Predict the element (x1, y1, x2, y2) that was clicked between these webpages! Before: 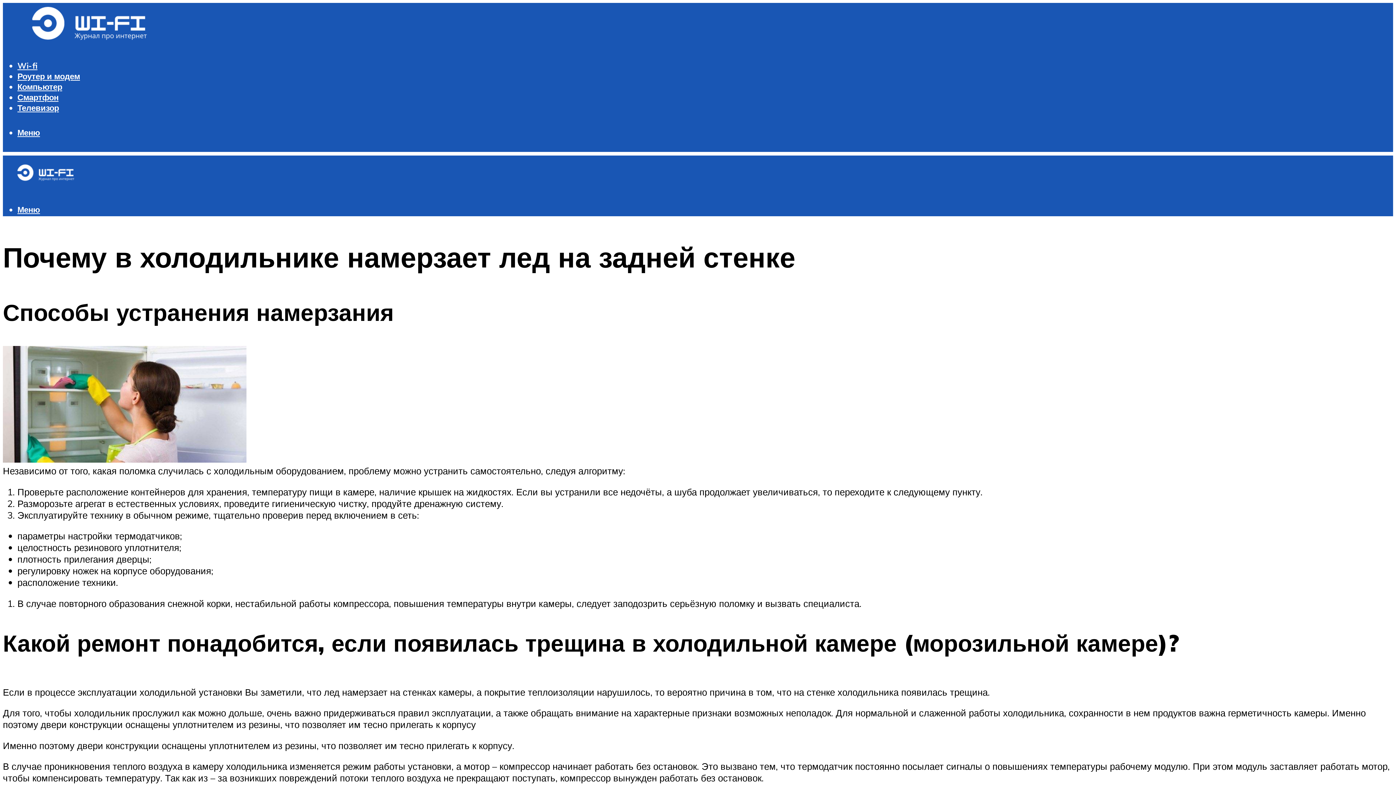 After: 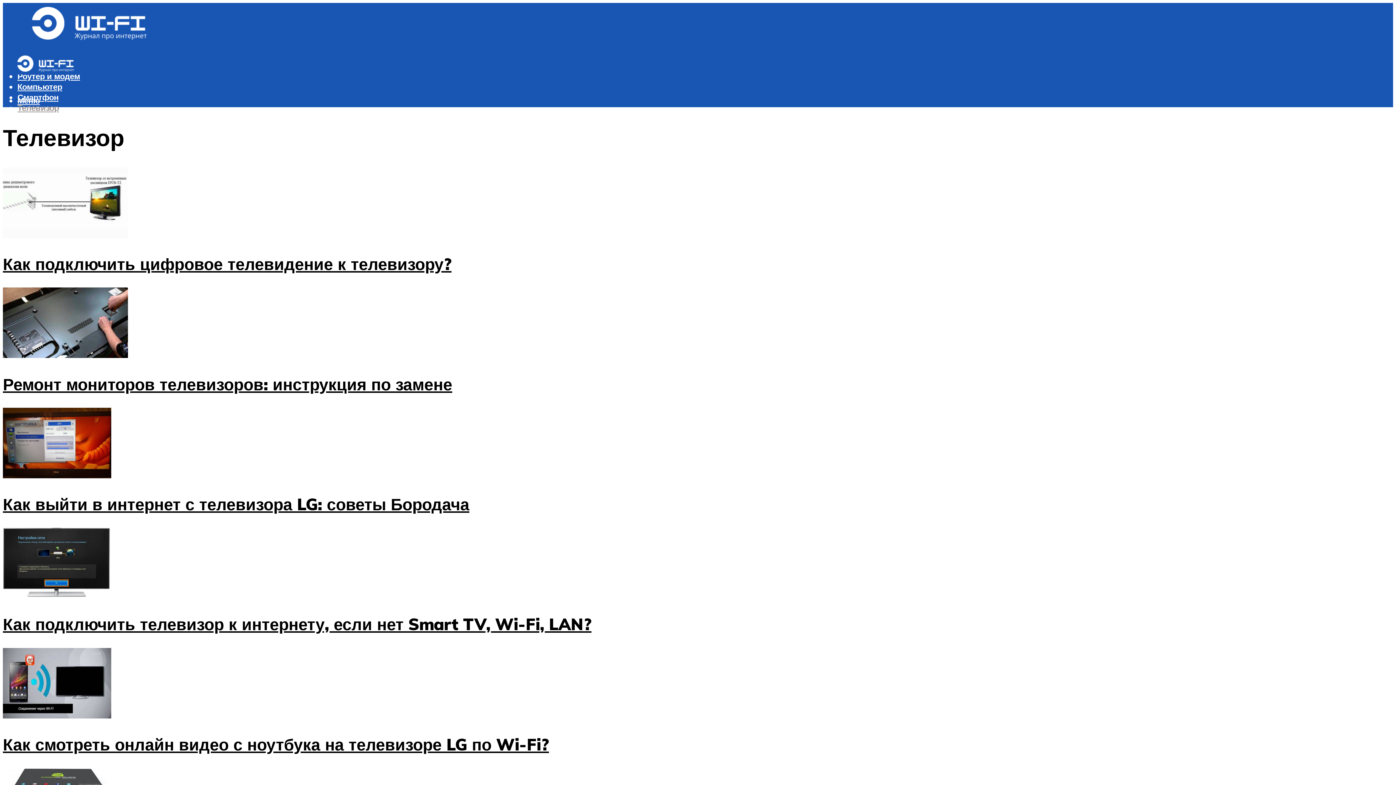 Action: label: Телевизор bbox: (17, 102, 58, 113)